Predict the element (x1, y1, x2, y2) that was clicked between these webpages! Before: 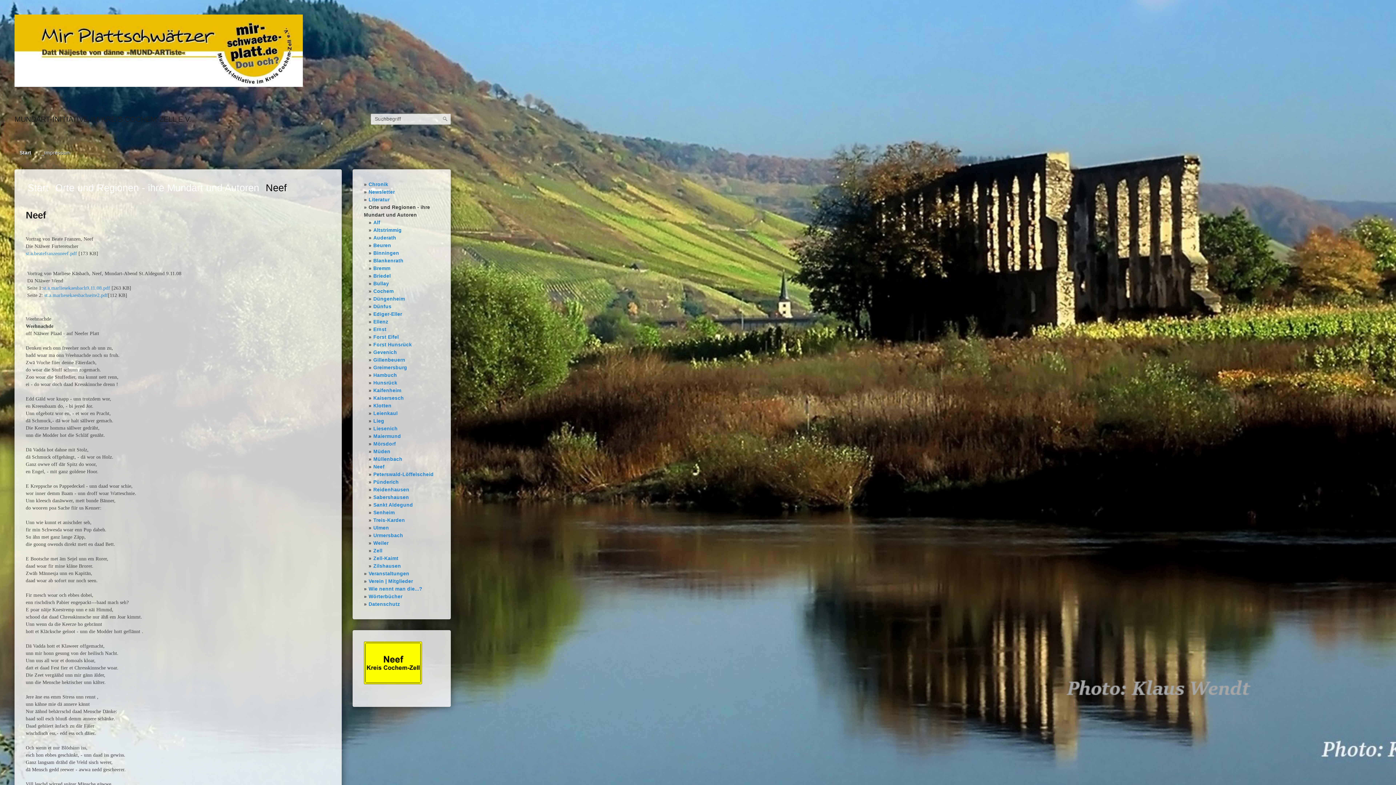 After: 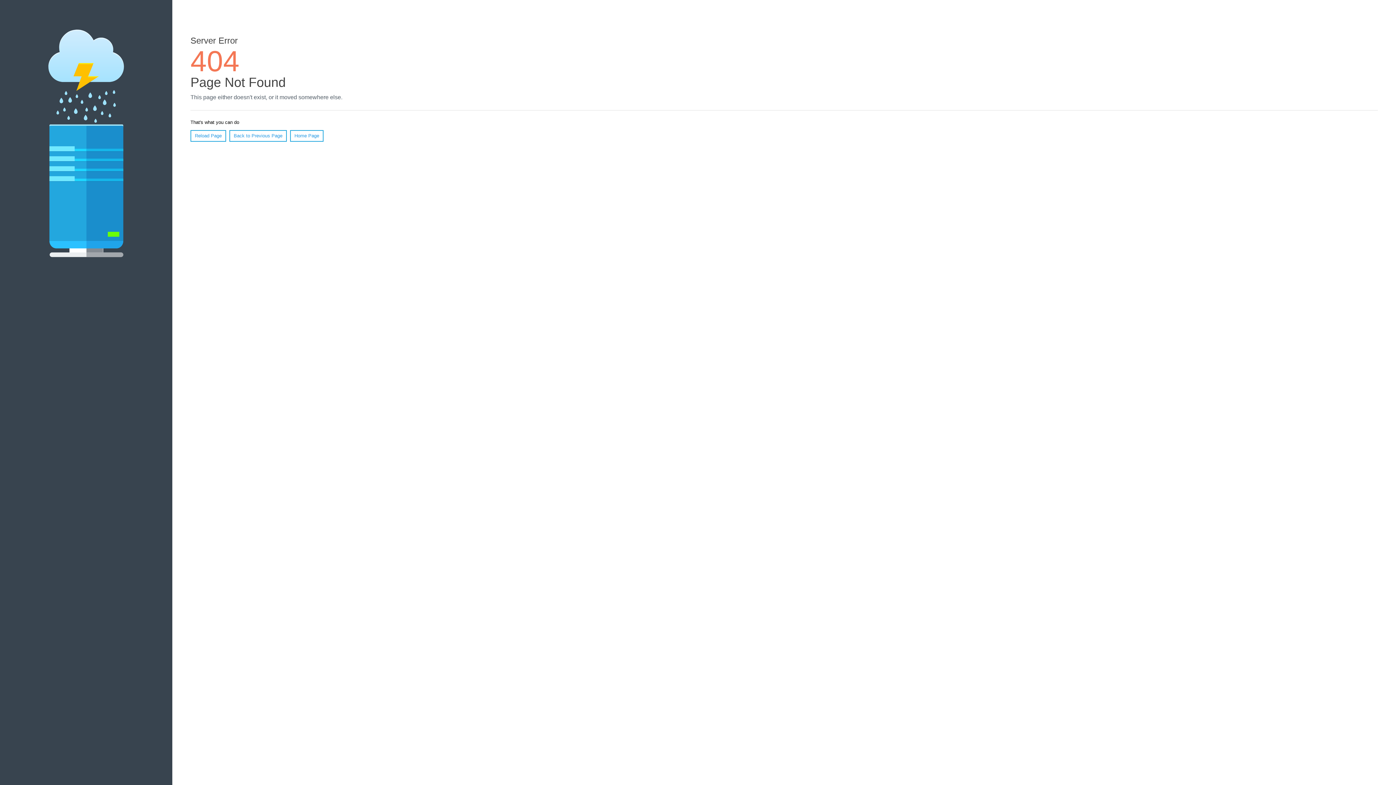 Action: bbox: (44, 292, 108, 298) label: st.a.marliesekaesbachseite2.pdf